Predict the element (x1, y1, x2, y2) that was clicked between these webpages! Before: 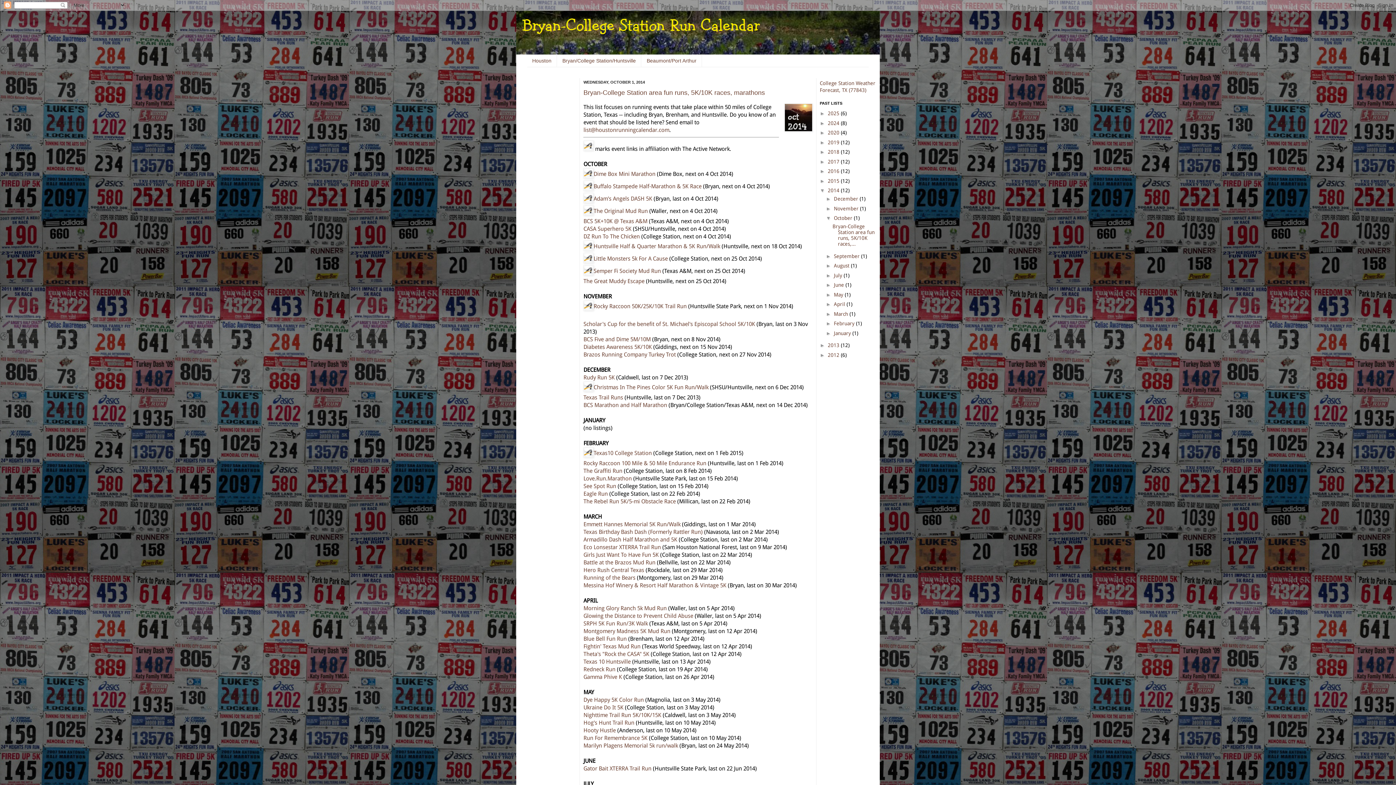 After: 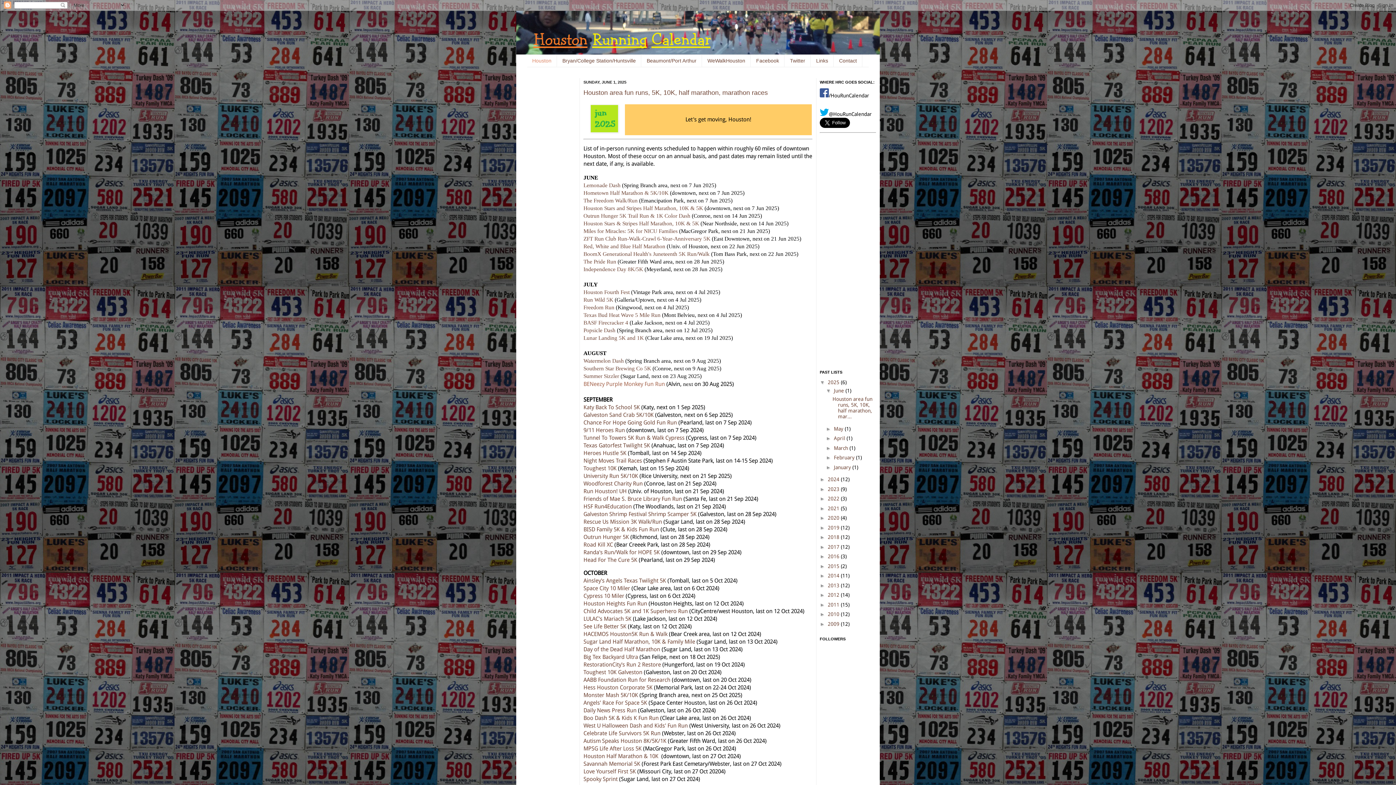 Action: label: Houston bbox: (527, 54, 557, 66)